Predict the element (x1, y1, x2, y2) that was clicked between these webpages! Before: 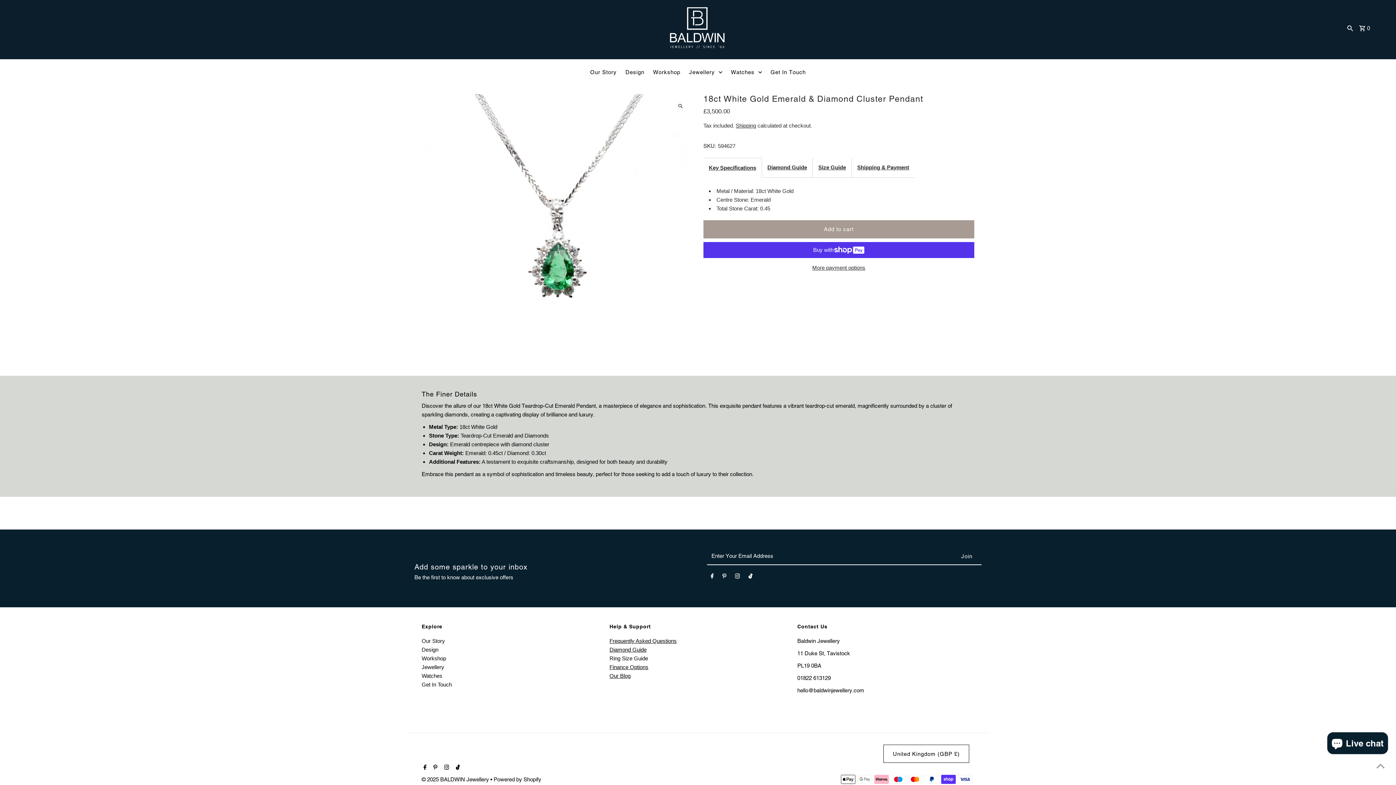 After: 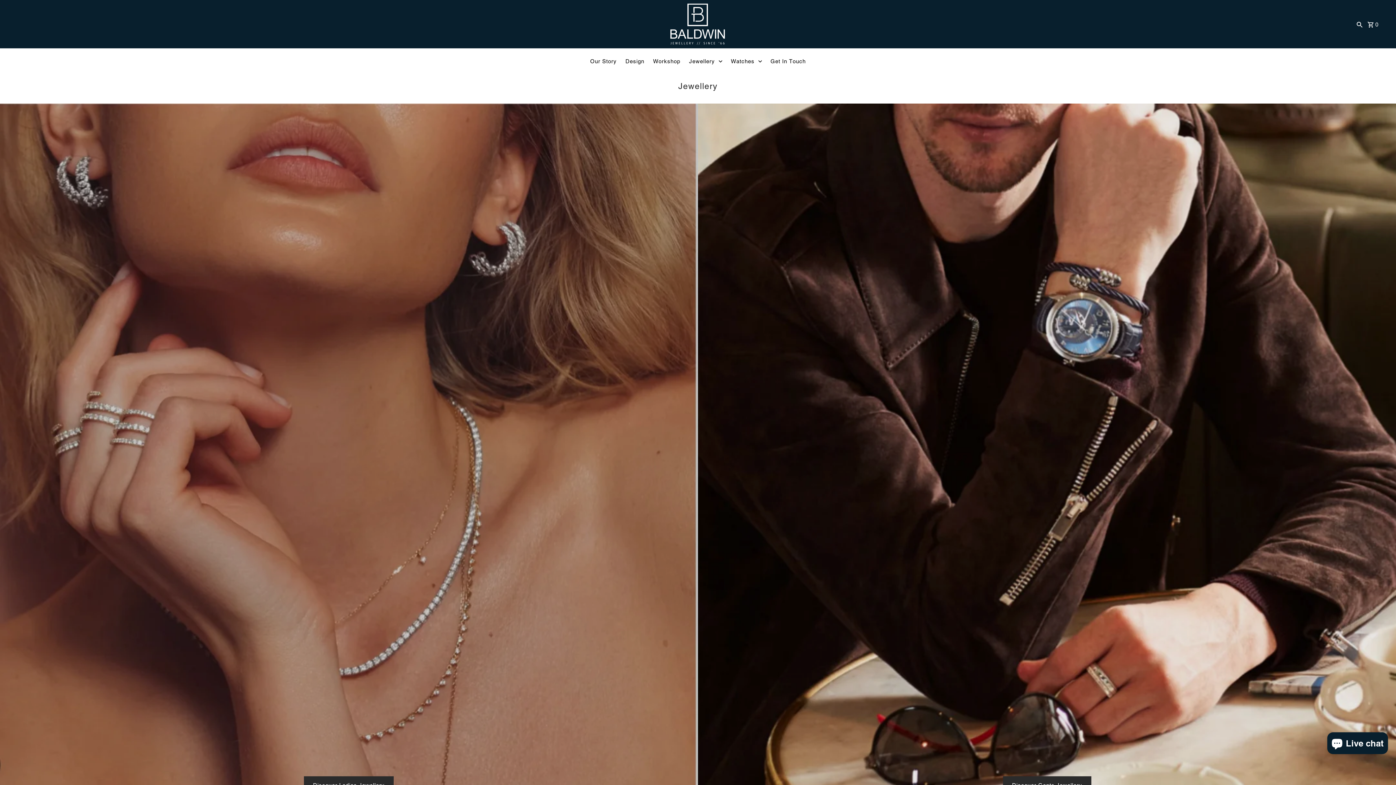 Action: label: Jewellery bbox: (421, 664, 444, 670)